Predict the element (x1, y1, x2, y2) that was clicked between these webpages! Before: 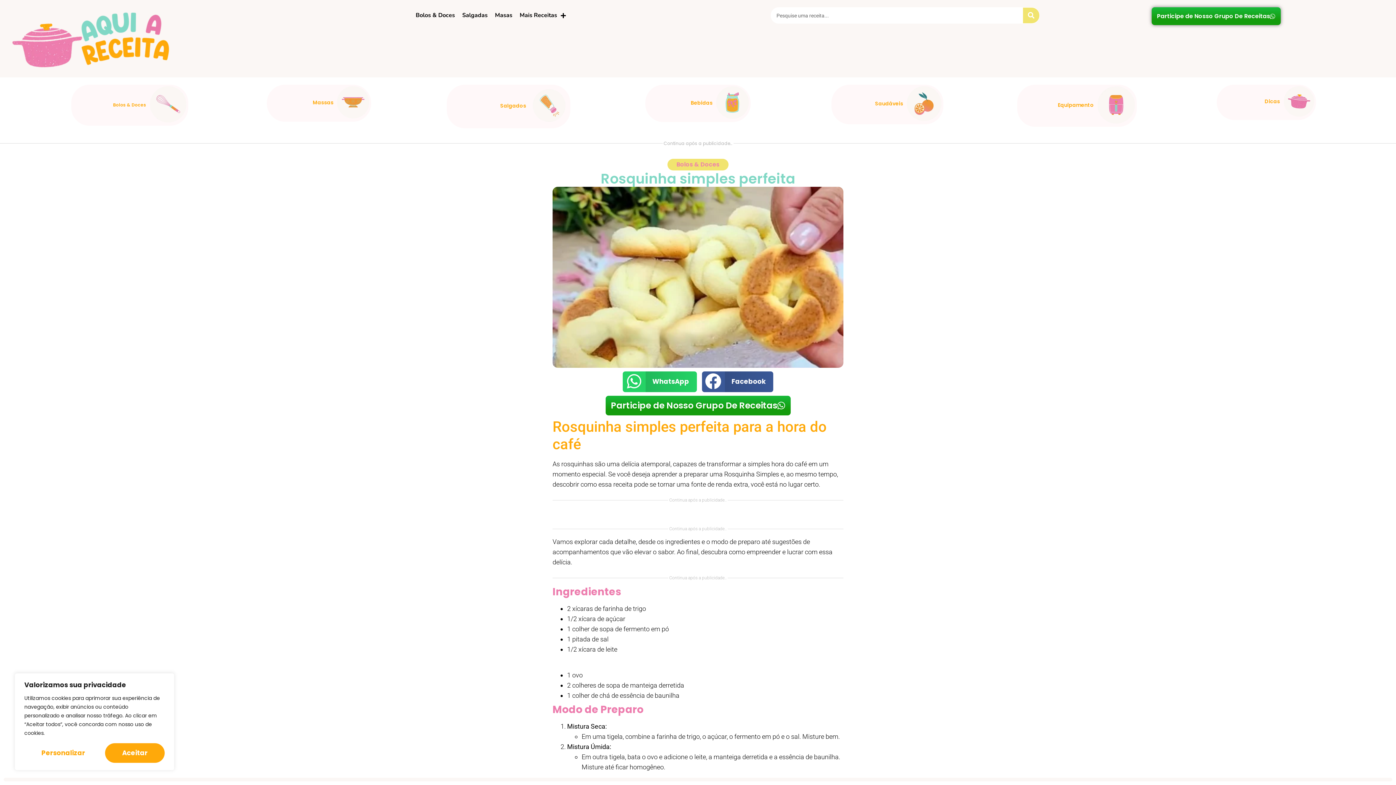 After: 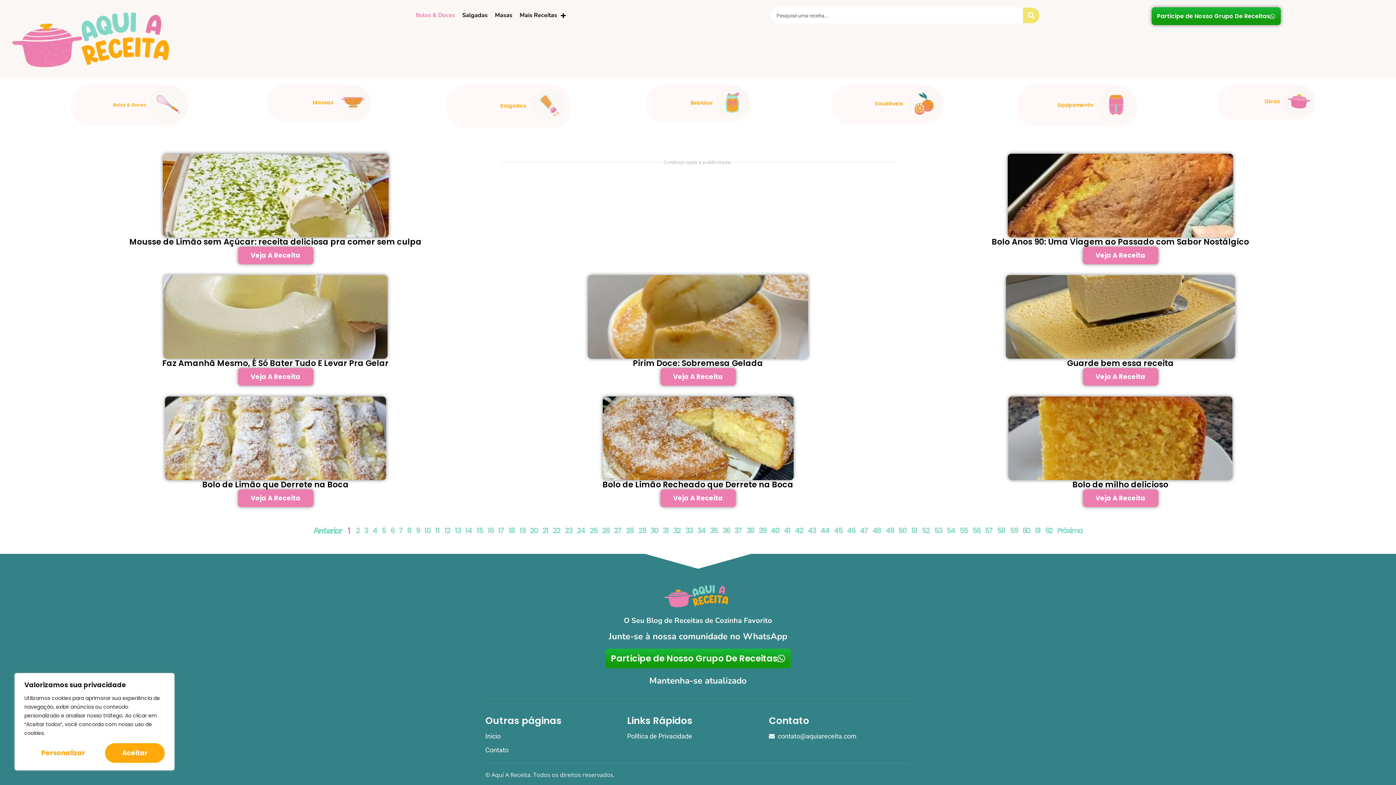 Action: bbox: (412, 7, 458, 23) label: Bolos & Doces